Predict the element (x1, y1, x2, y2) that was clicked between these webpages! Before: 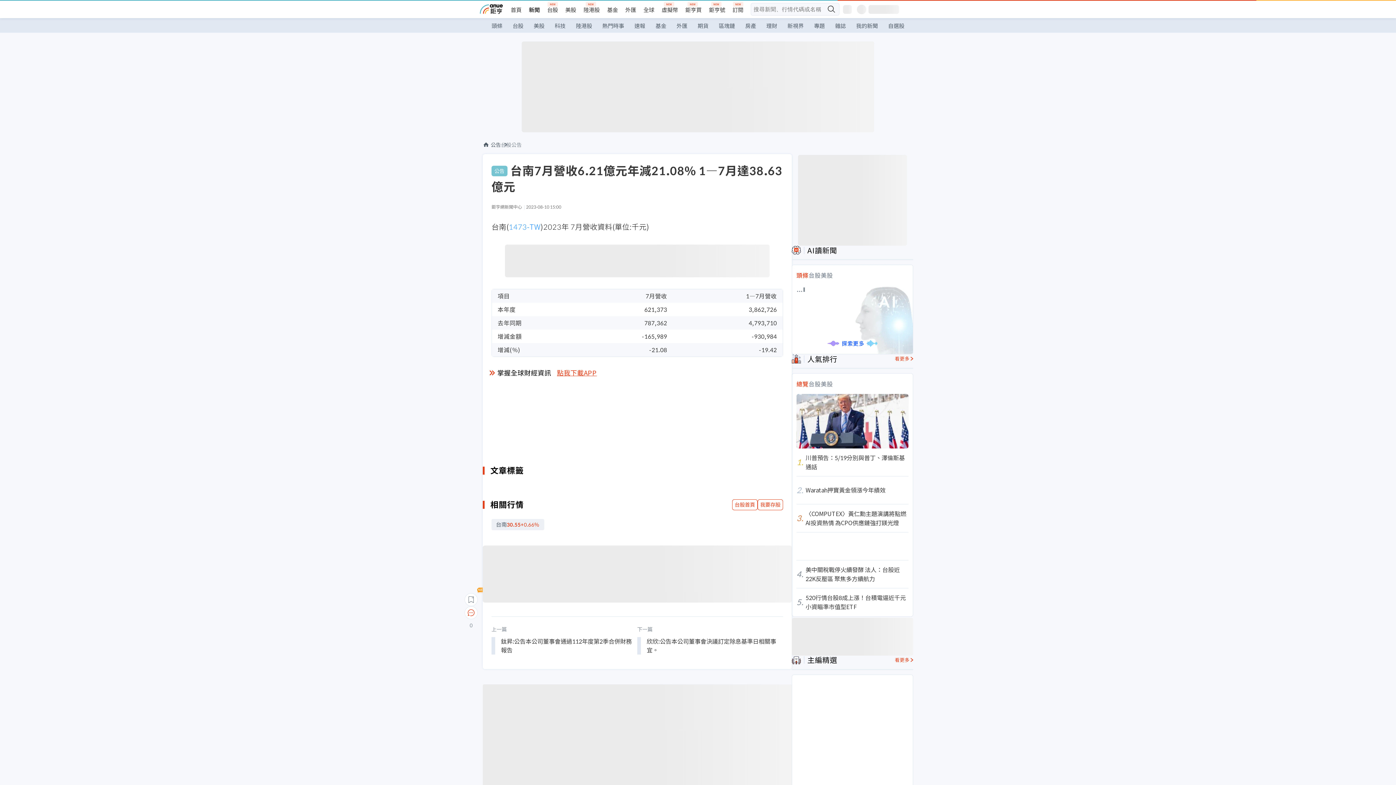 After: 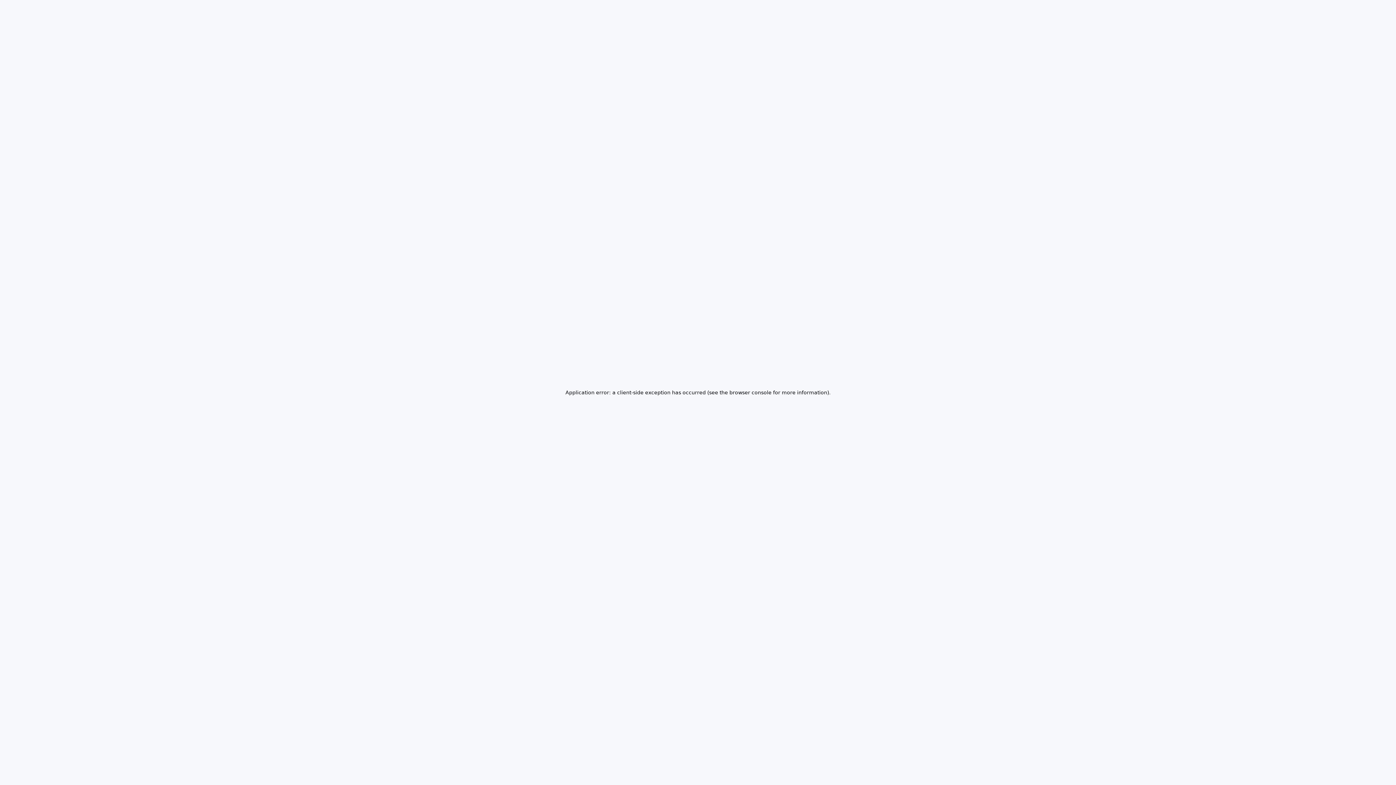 Action: bbox: (851, 18, 883, 33) label: 我的新聞